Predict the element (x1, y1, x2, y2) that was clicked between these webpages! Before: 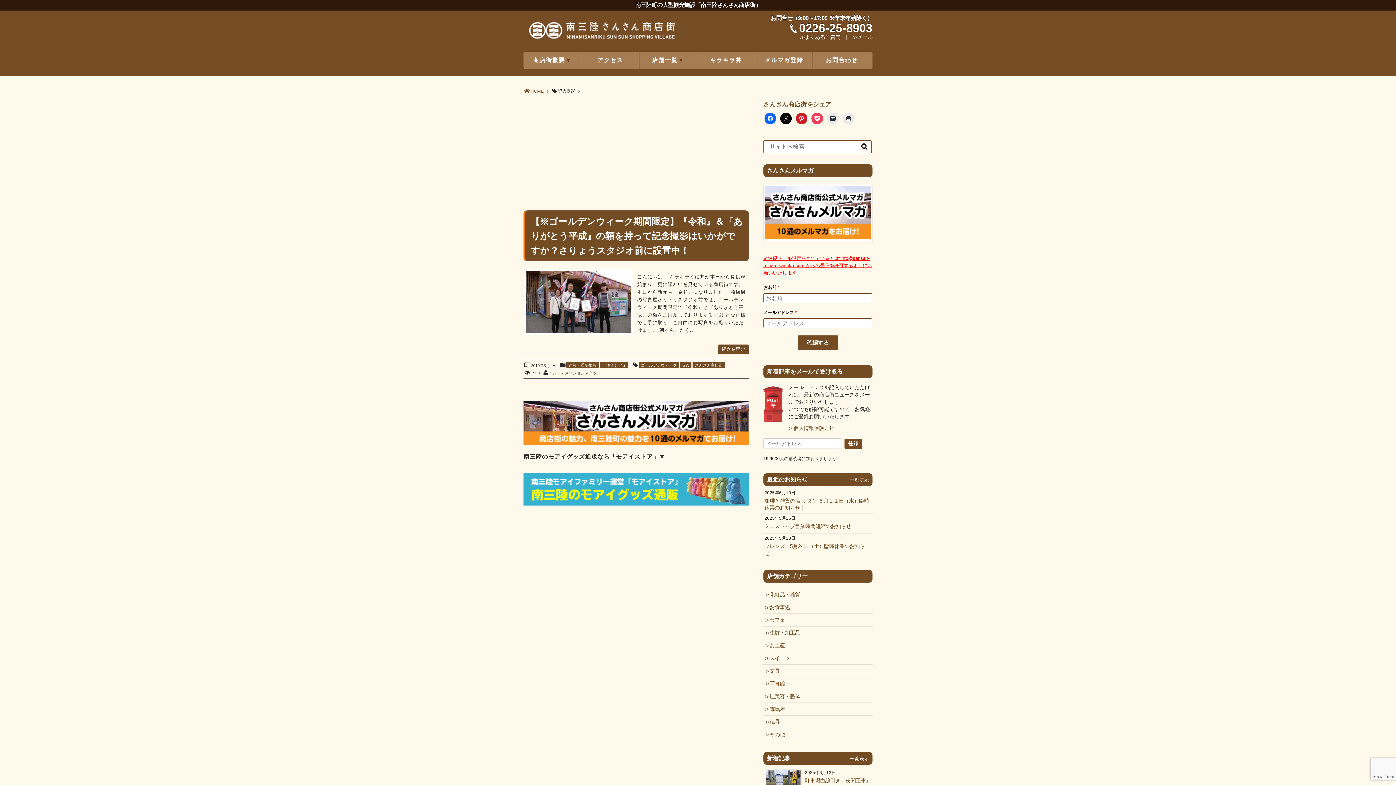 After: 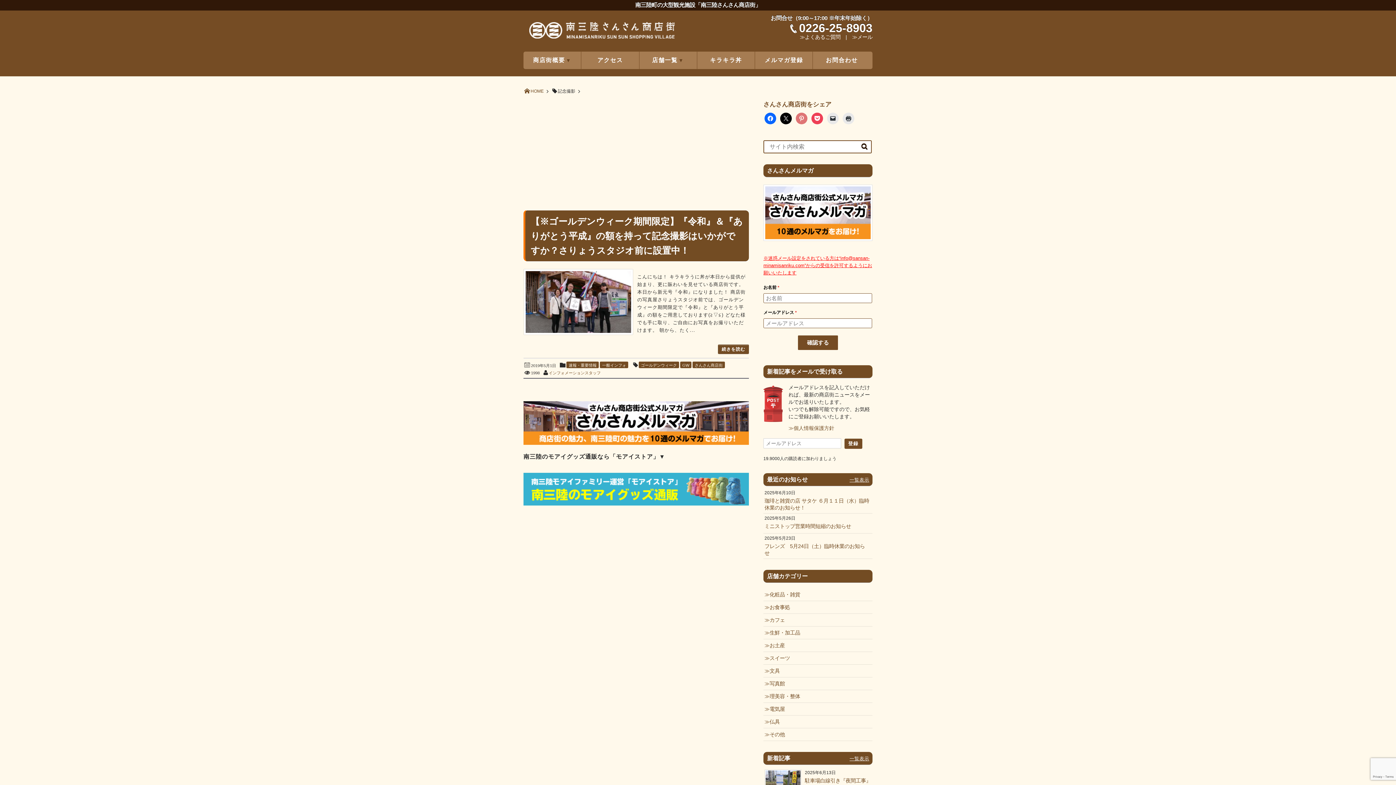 Action: bbox: (796, 112, 807, 124)